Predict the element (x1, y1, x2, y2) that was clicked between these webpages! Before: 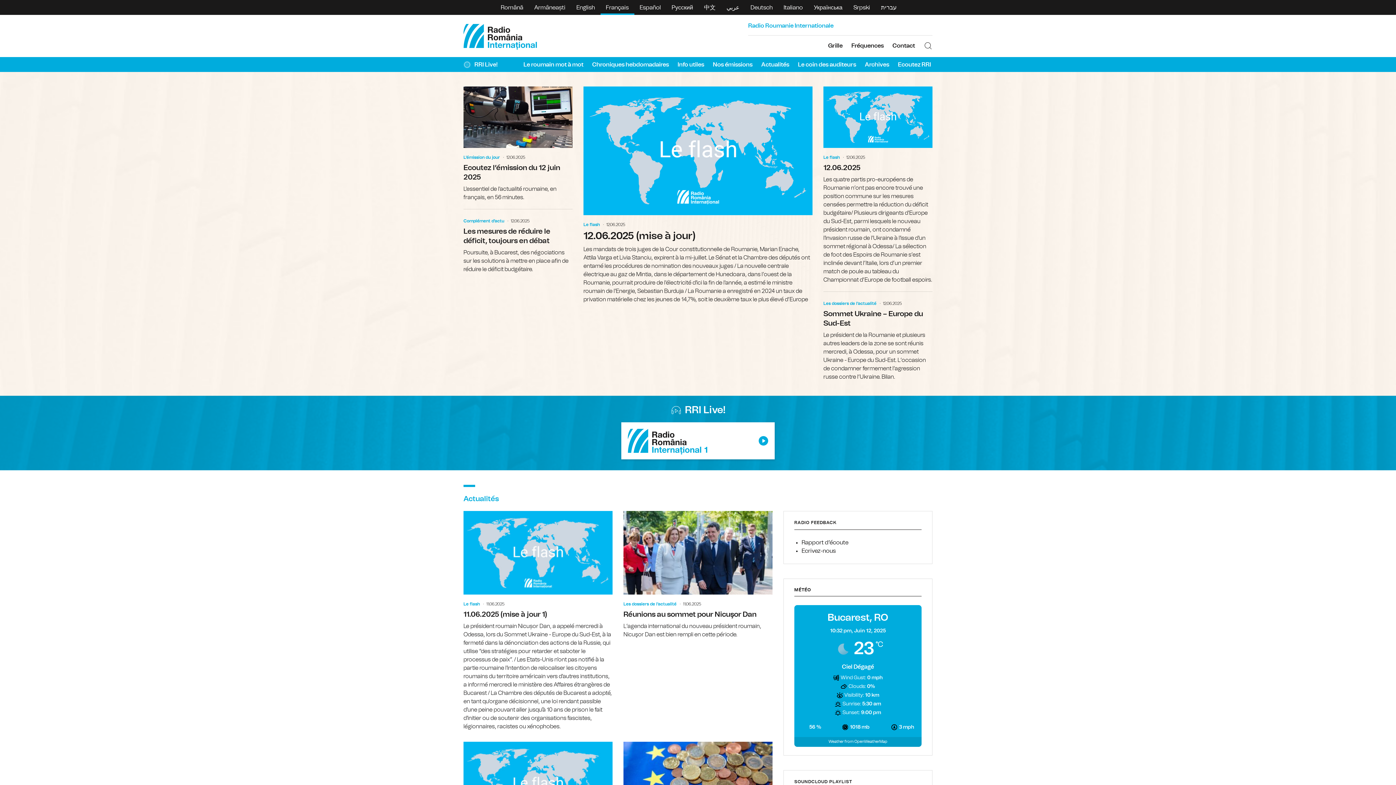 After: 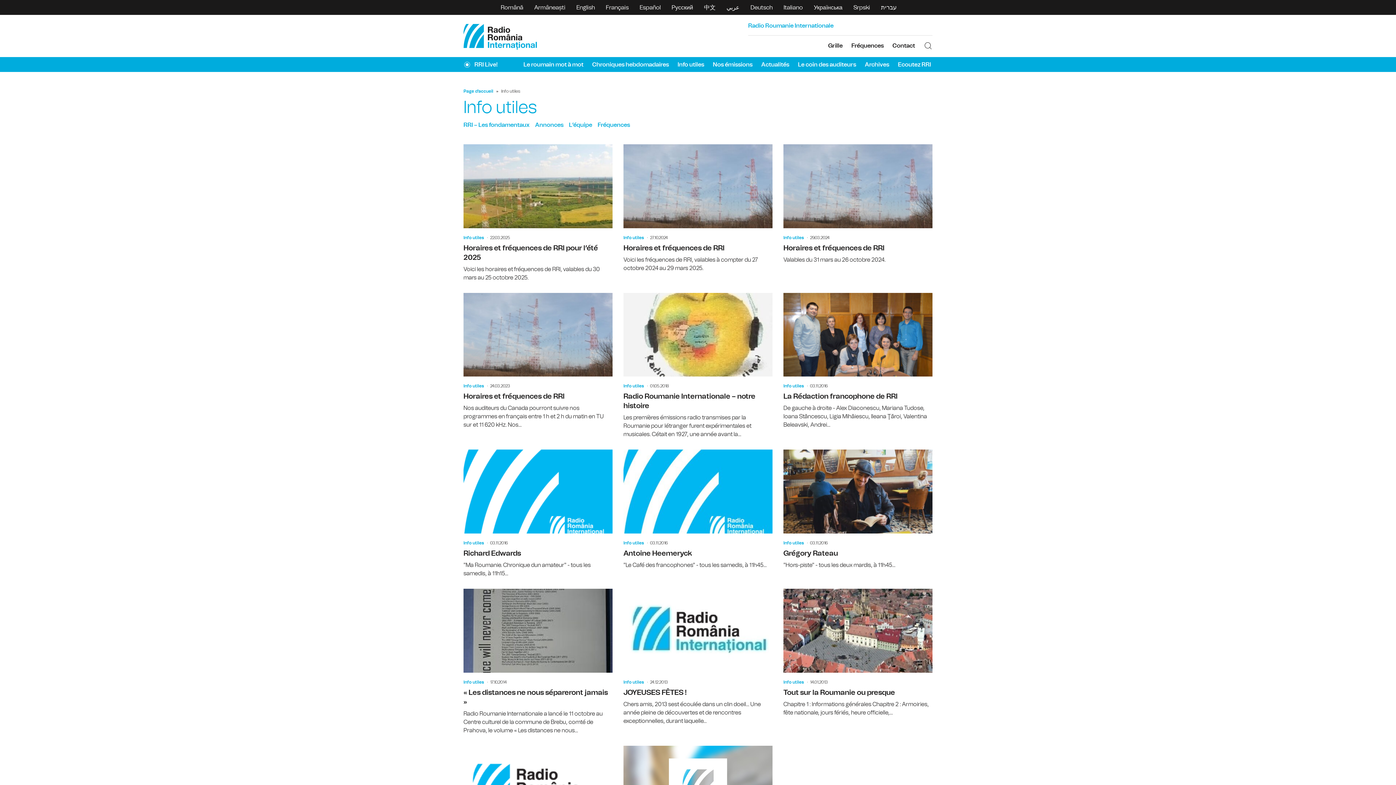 Action: bbox: (673, 57, 708, 71) label: Info utiles